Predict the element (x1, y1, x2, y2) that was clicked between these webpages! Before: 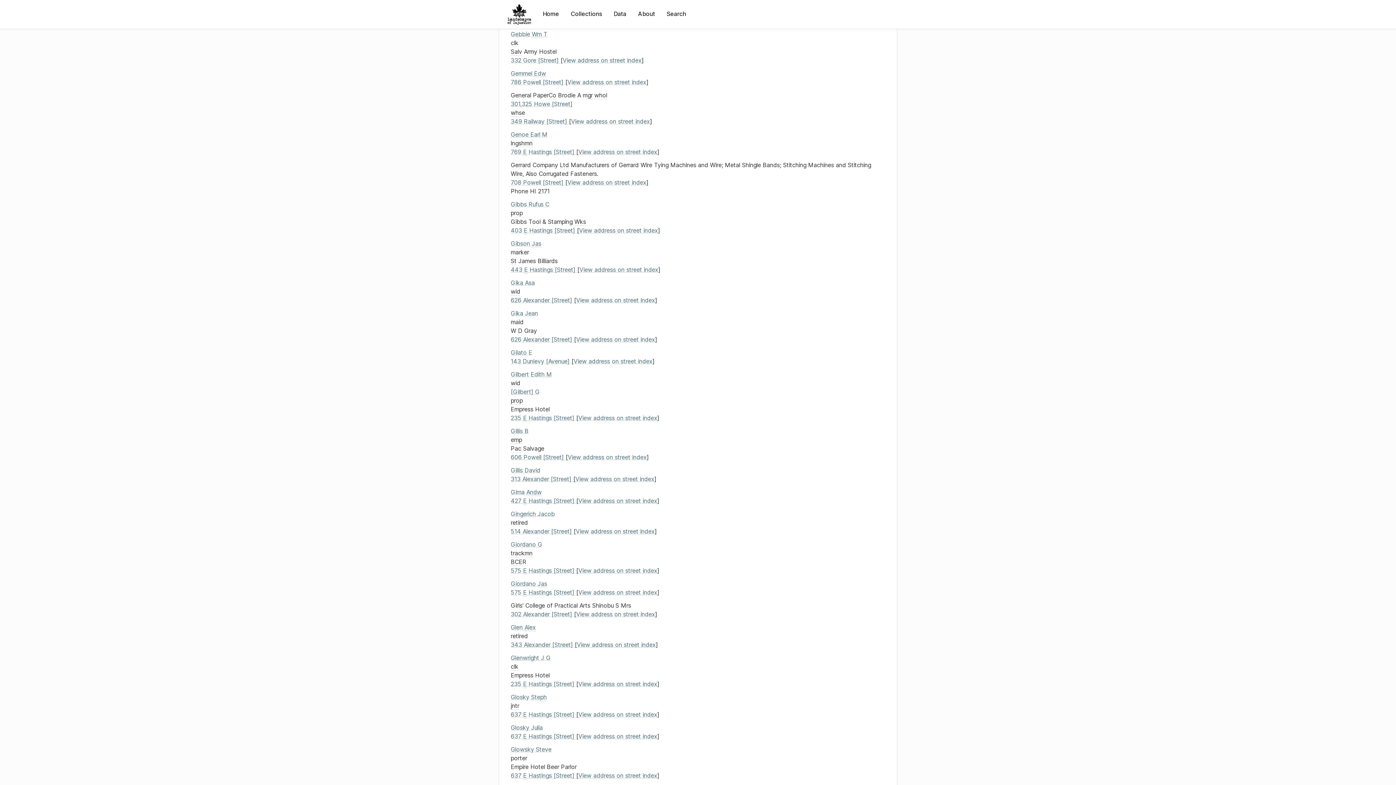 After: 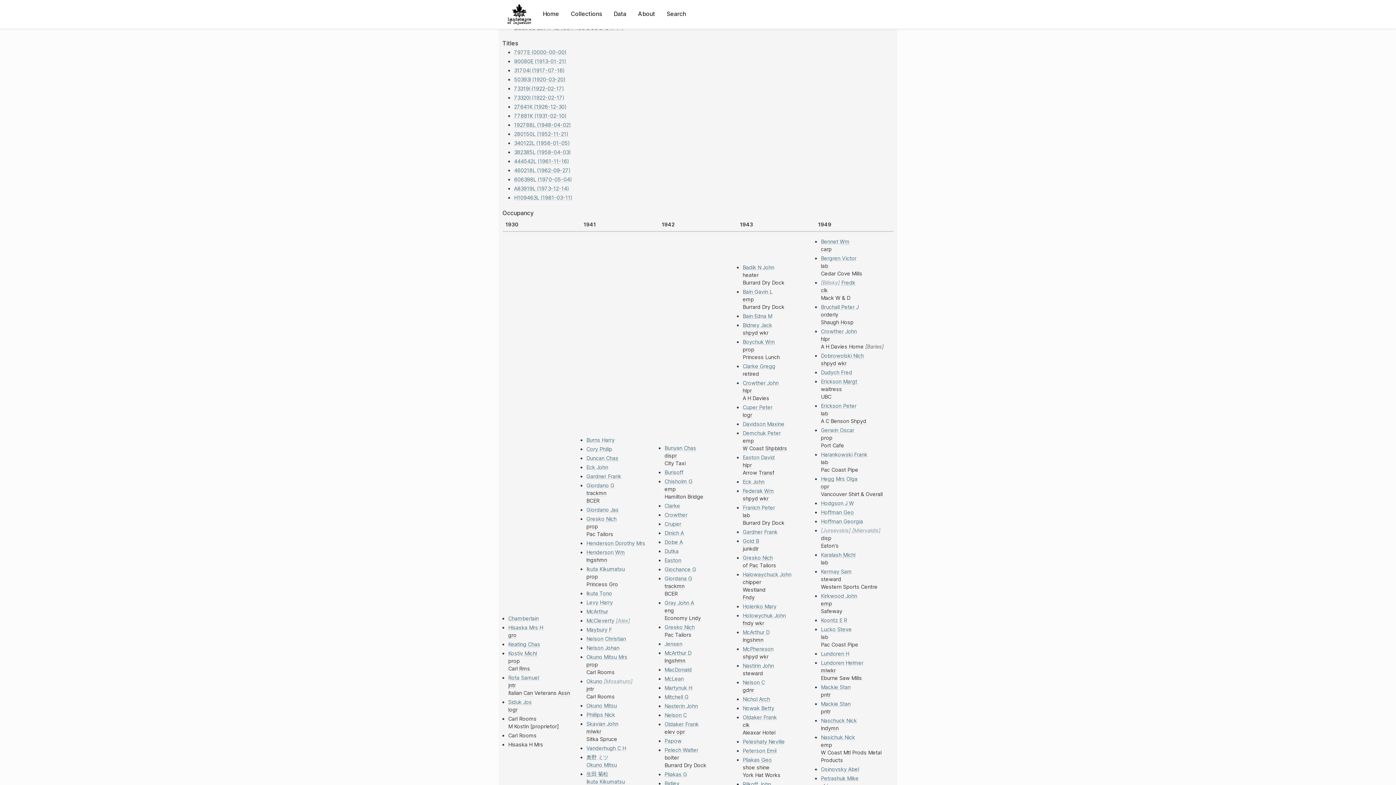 Action: label: View address on street index bbox: (578, 567, 657, 574)